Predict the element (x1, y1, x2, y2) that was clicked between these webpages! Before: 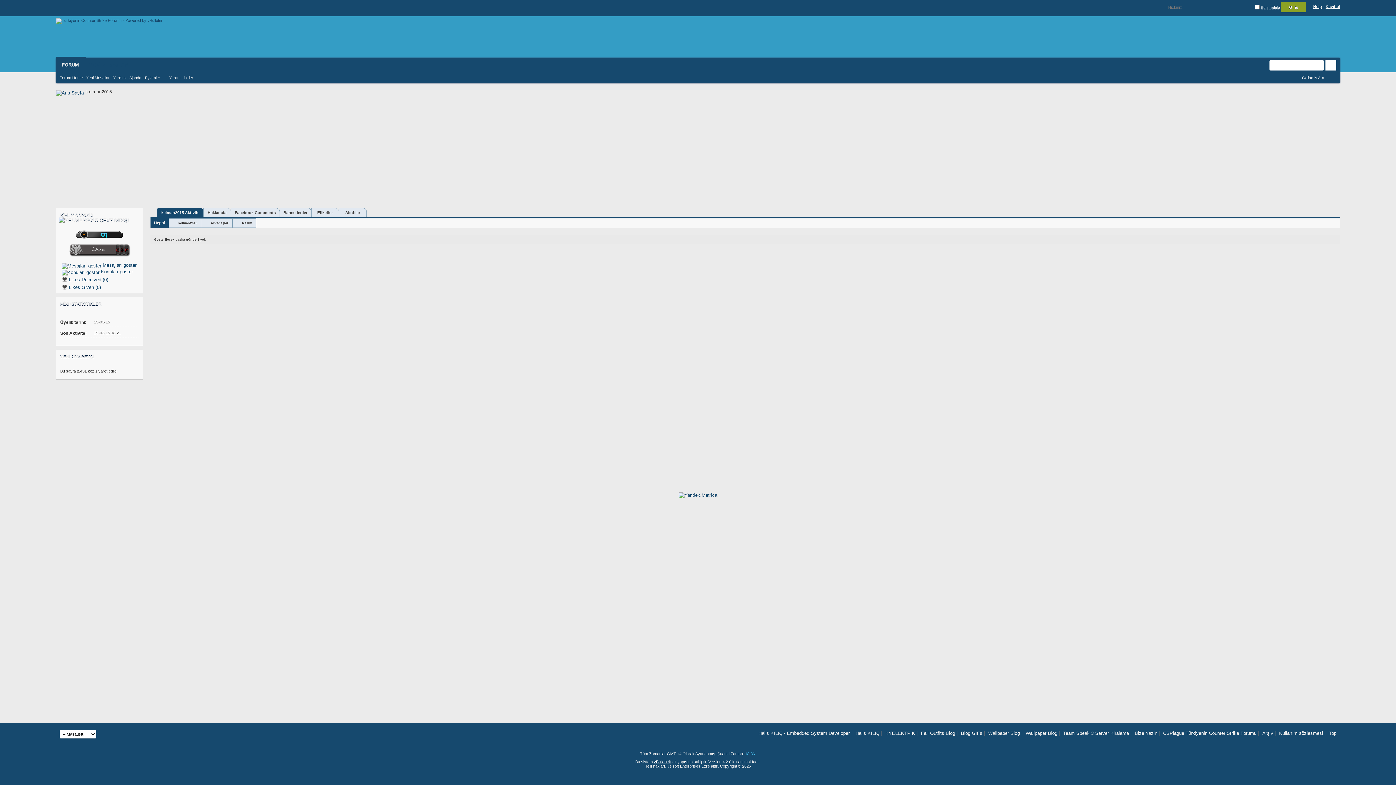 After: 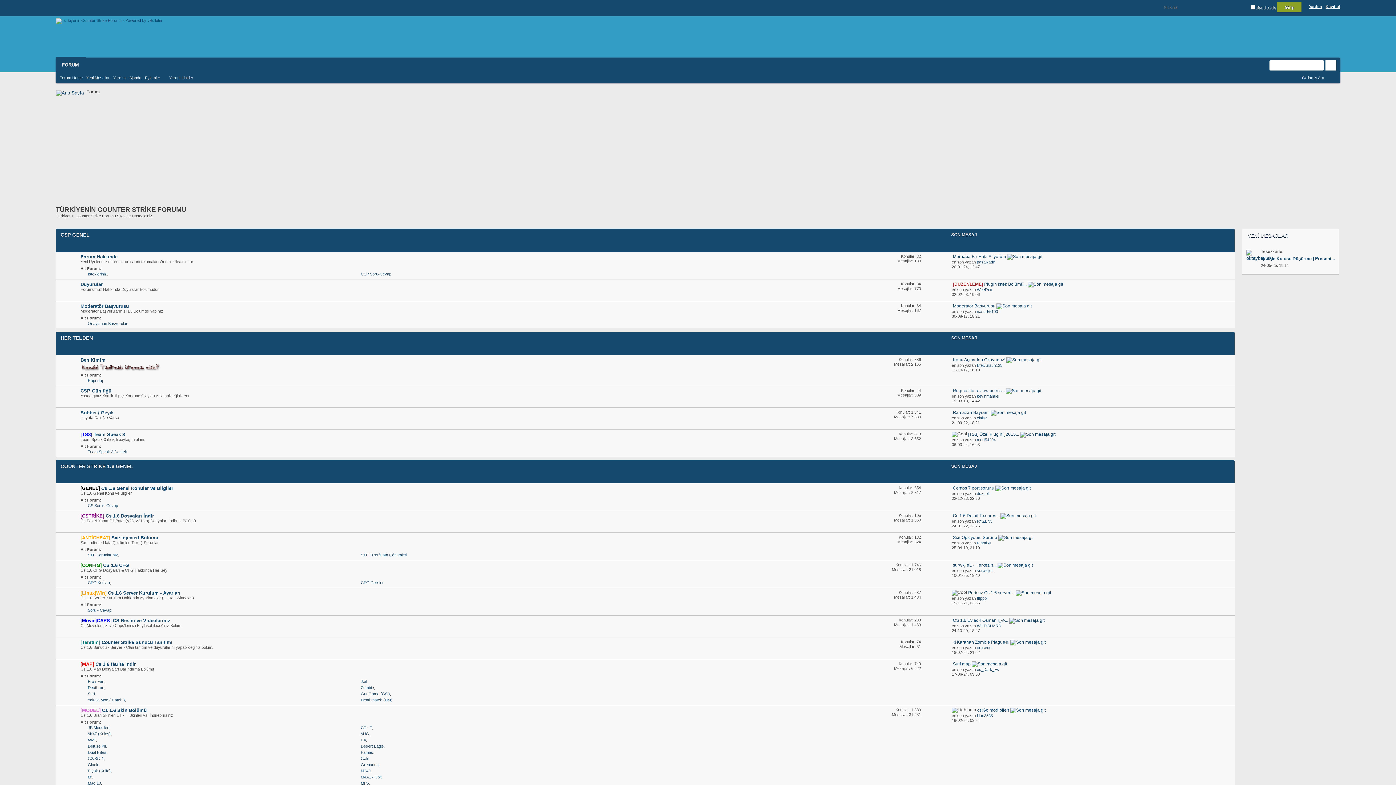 Action: bbox: (55, 16, 162, 26)